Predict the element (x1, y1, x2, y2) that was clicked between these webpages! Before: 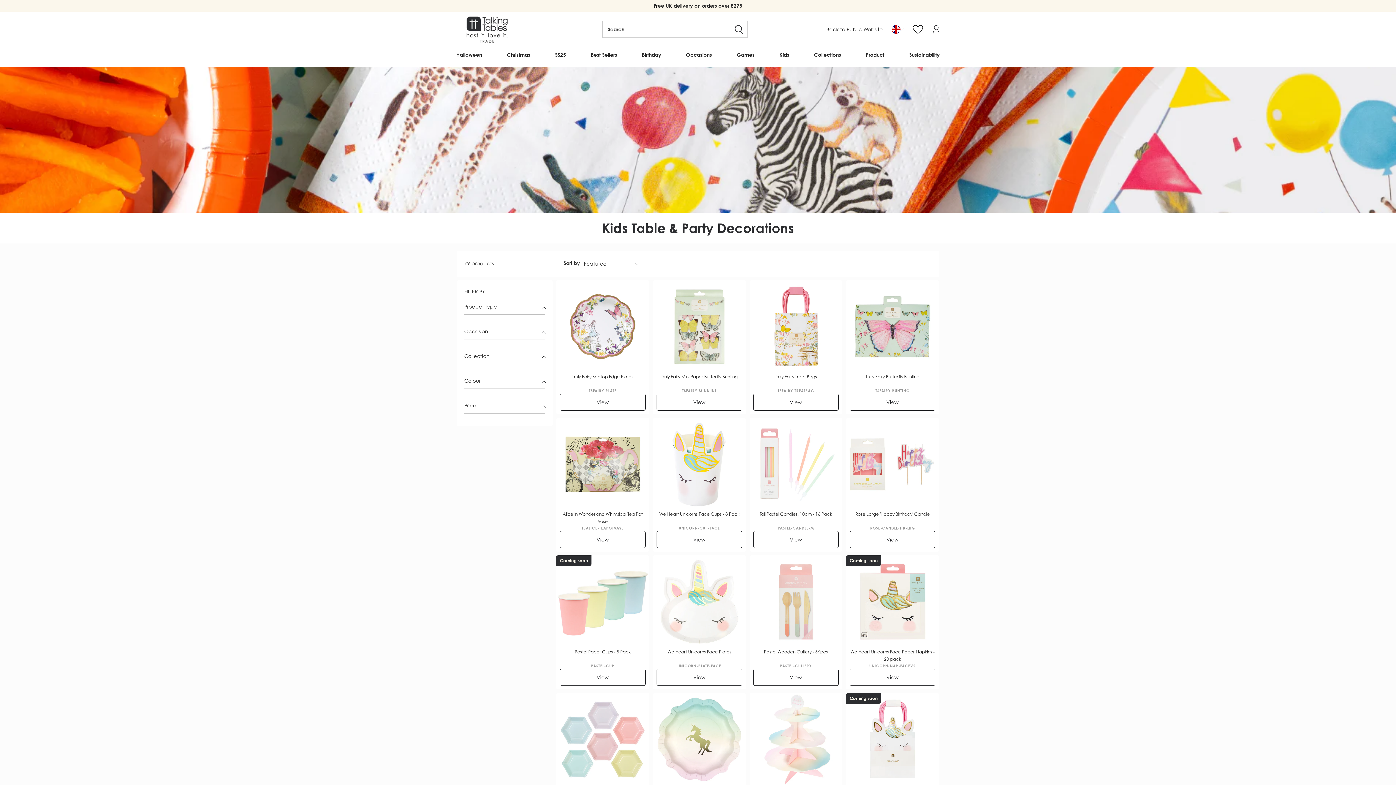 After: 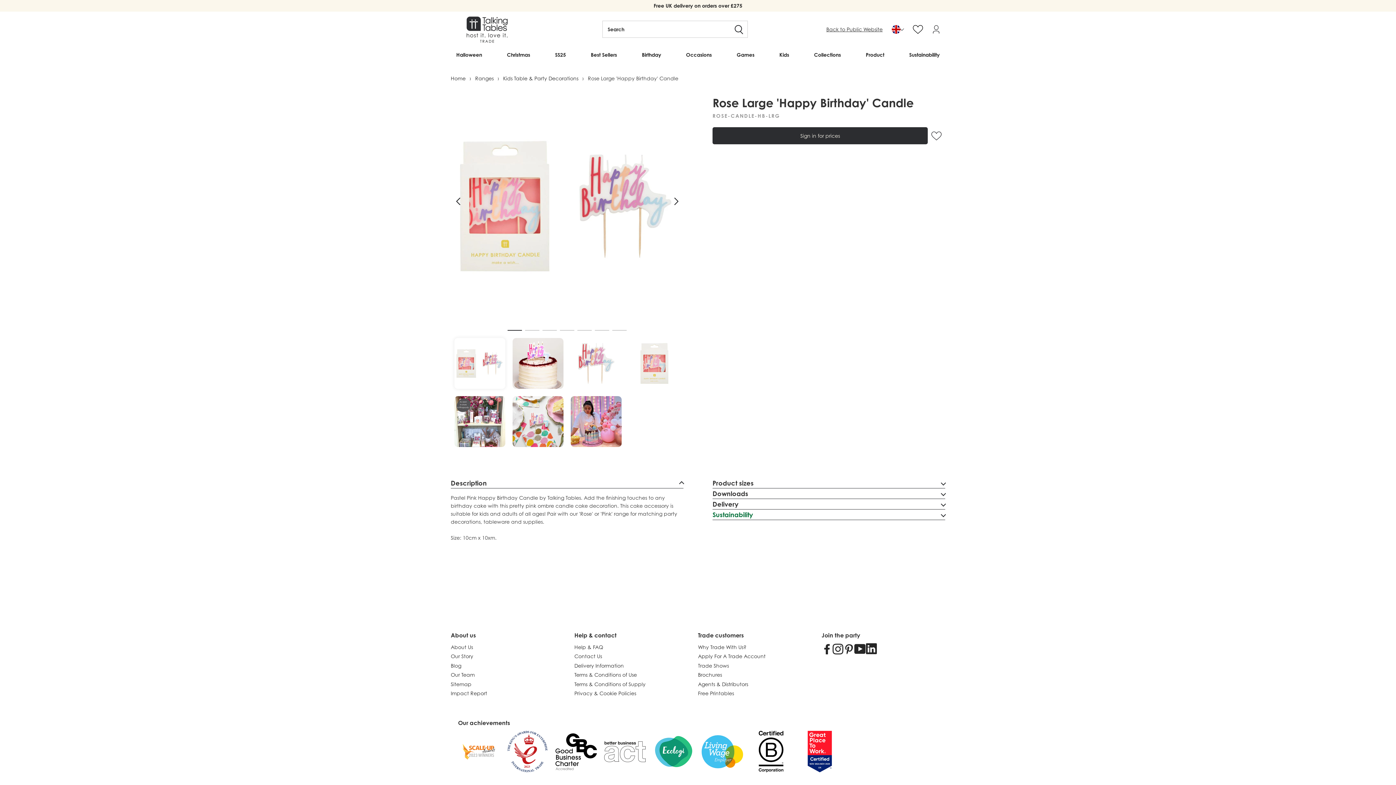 Action: label: View bbox: (849, 531, 935, 548)